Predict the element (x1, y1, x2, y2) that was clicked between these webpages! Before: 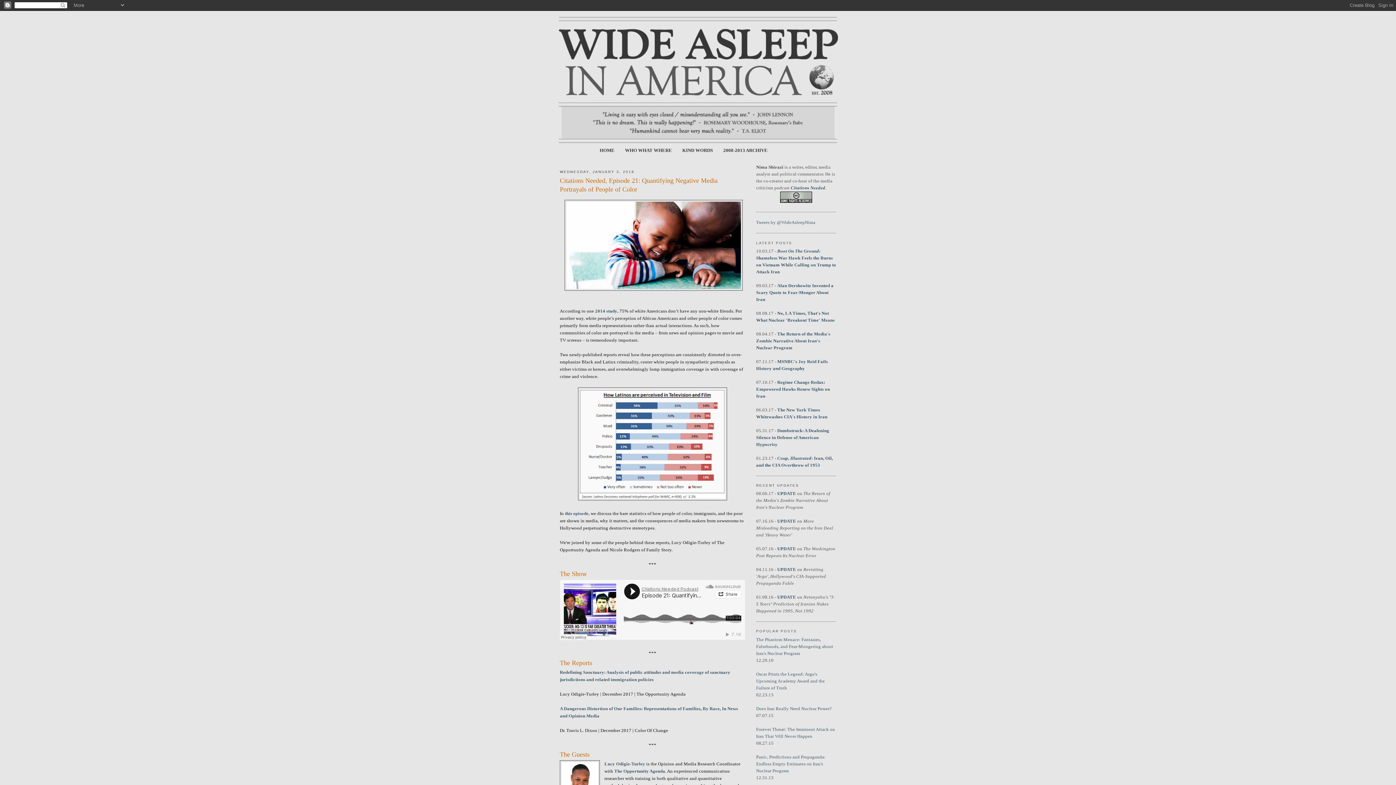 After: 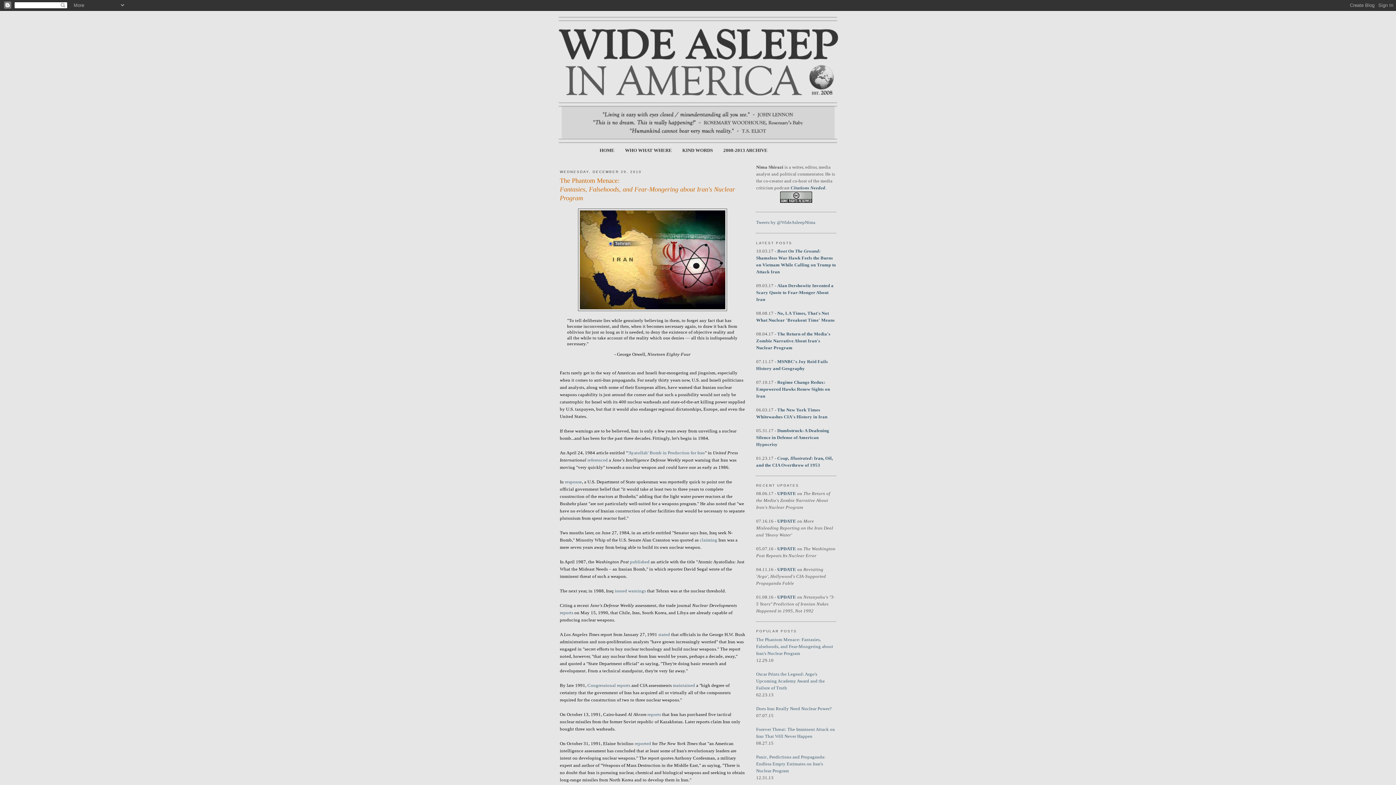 Action: bbox: (756, 637, 833, 656) label: The Phantom Menace: Fantasies, Falsehoods, and Fear-Mongering about Iran's Nuclear Program